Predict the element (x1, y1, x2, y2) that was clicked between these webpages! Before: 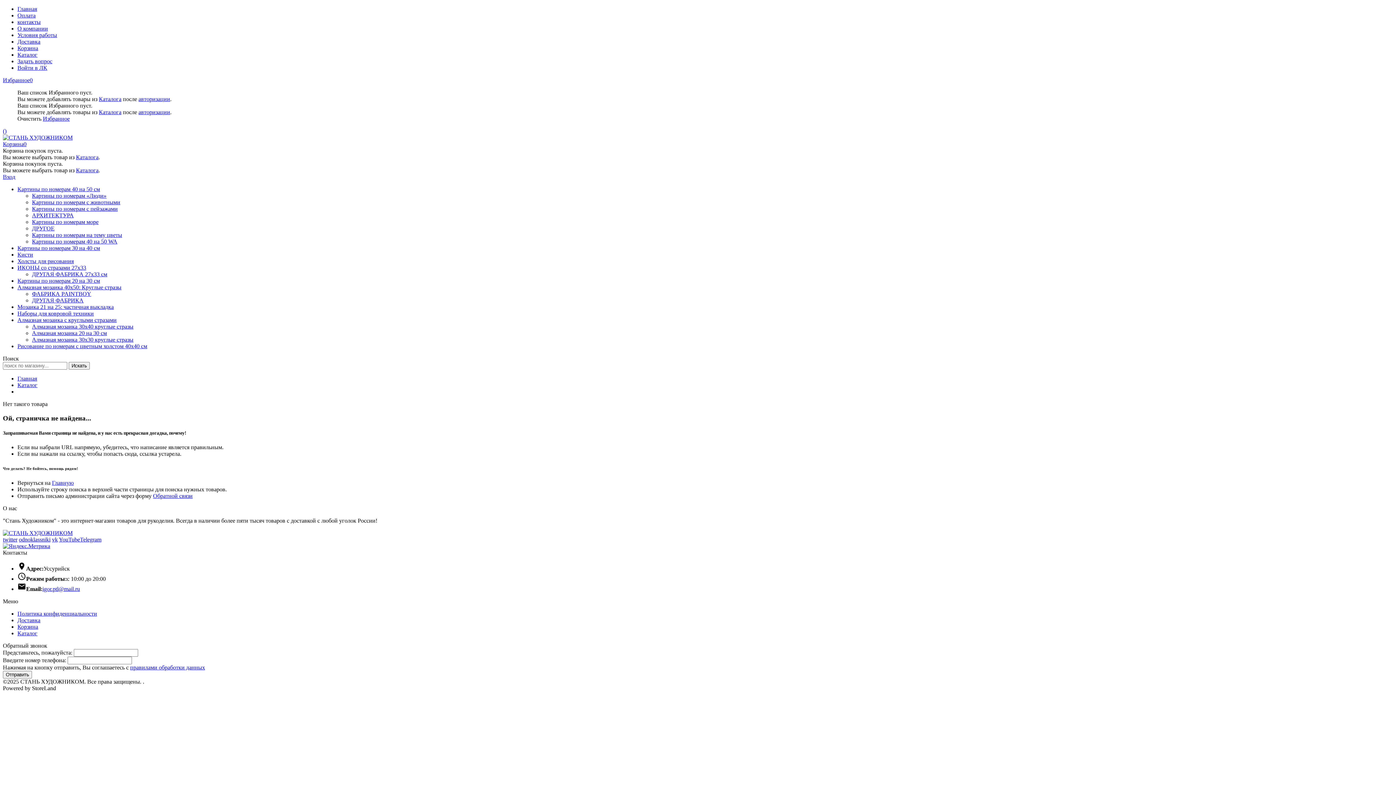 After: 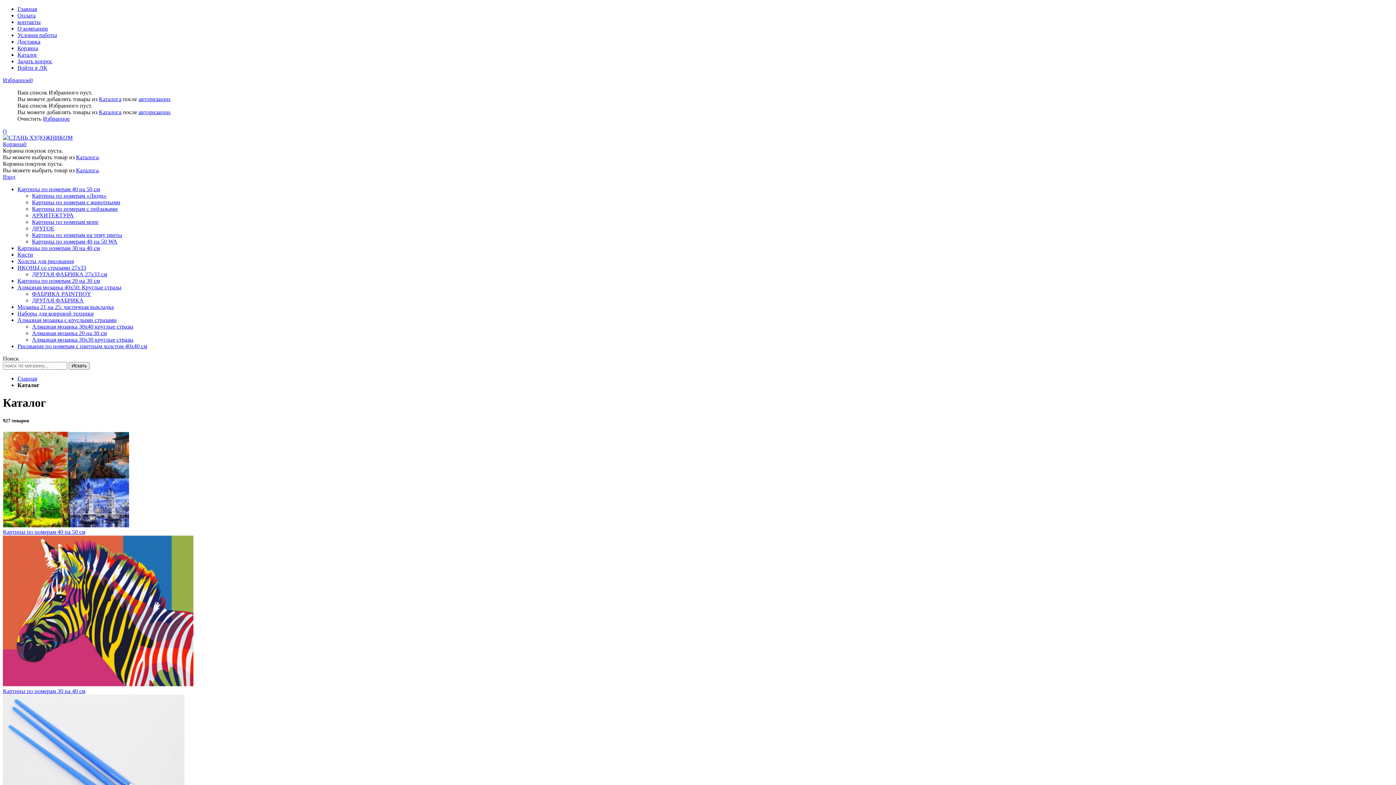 Action: bbox: (17, 51, 37, 57) label: Каталог